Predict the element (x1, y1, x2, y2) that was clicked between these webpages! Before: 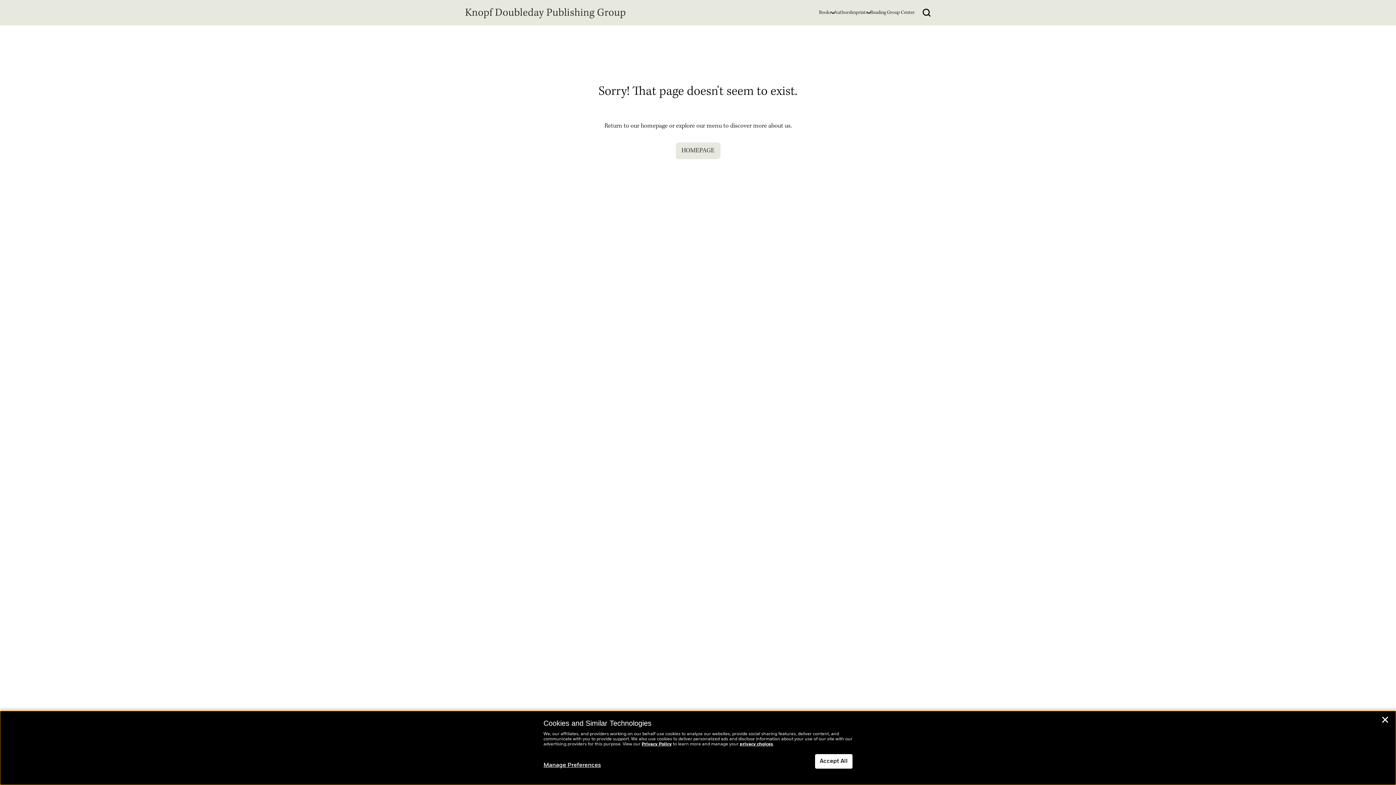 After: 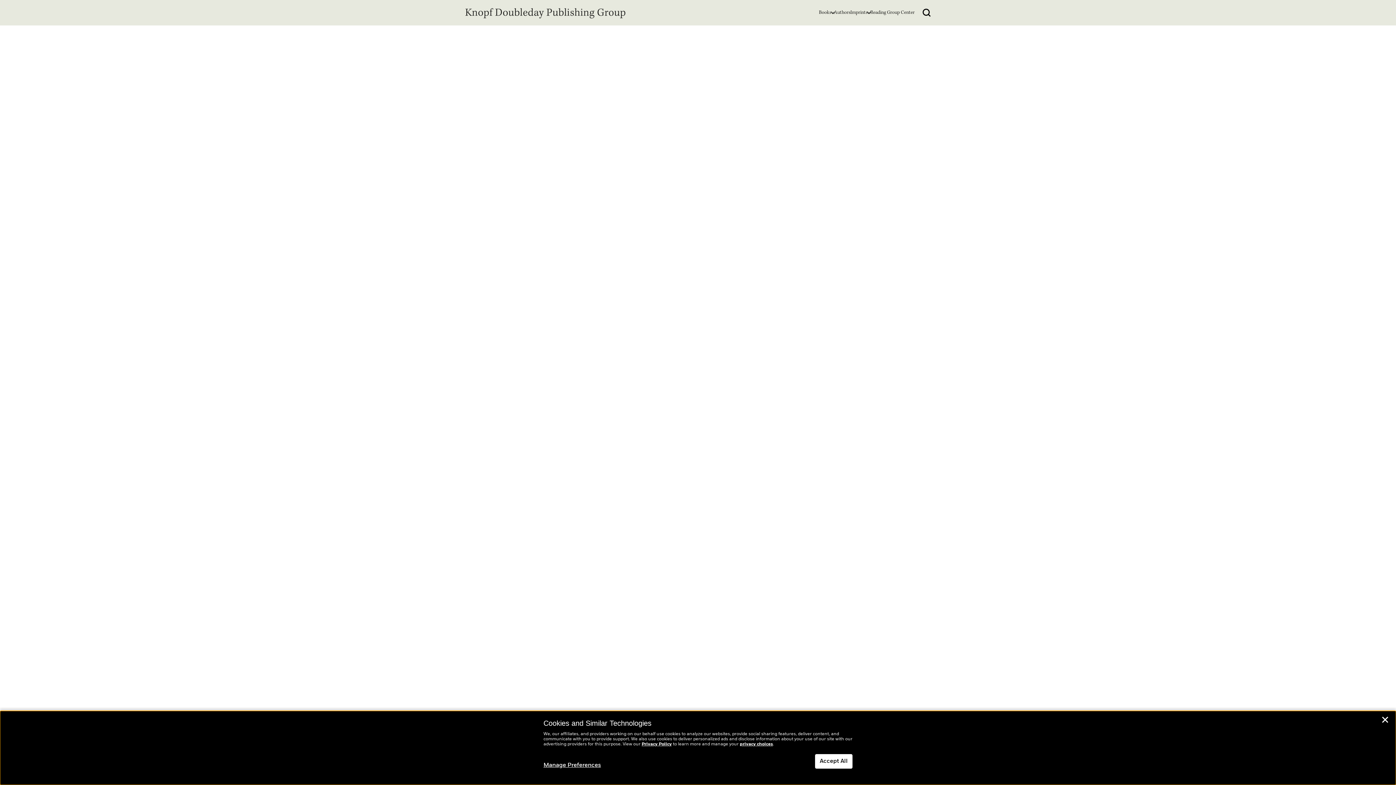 Action: bbox: (870, 8, 914, 16) label: Reading Group Center